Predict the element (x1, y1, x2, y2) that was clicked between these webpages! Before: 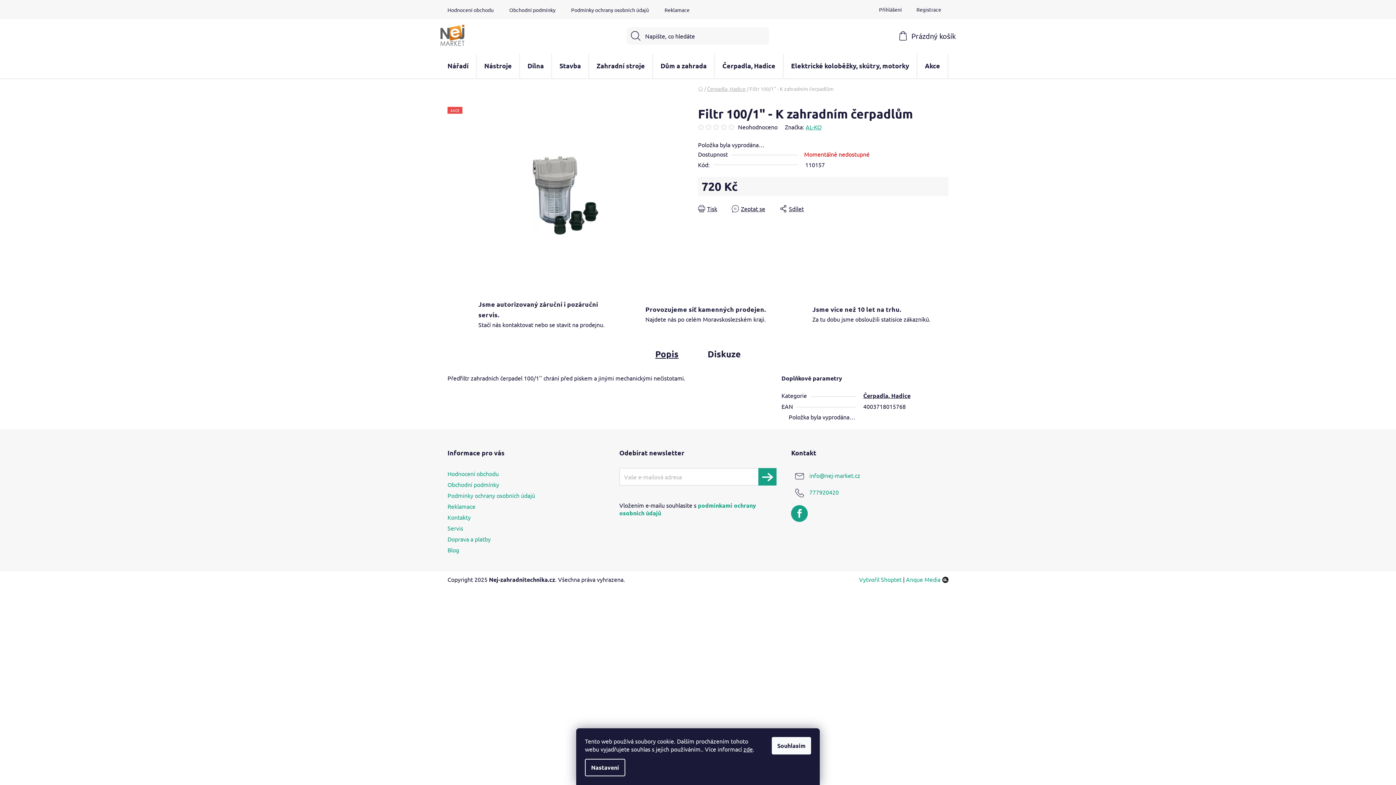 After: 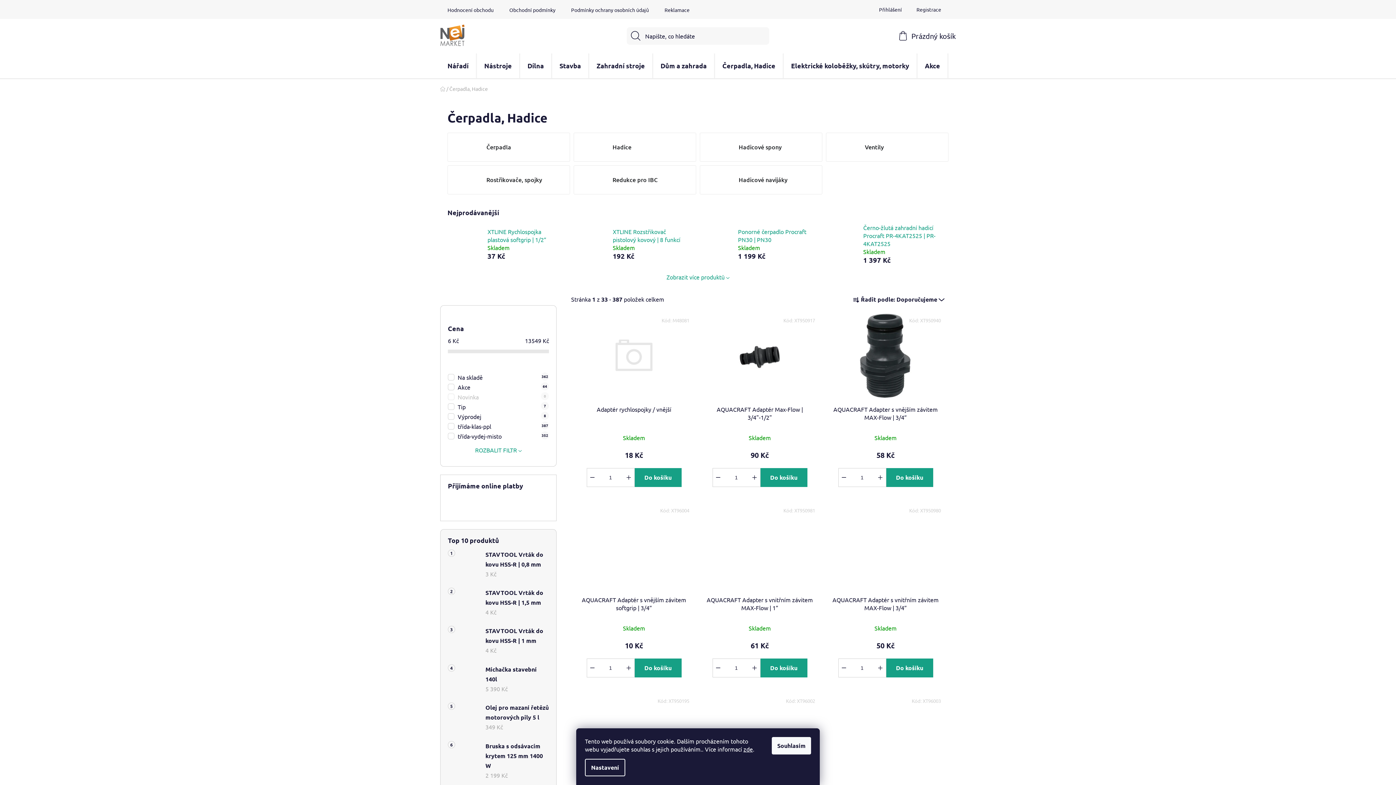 Action: label: Čerpadla, Hadice bbox: (715, 53, 782, 78)